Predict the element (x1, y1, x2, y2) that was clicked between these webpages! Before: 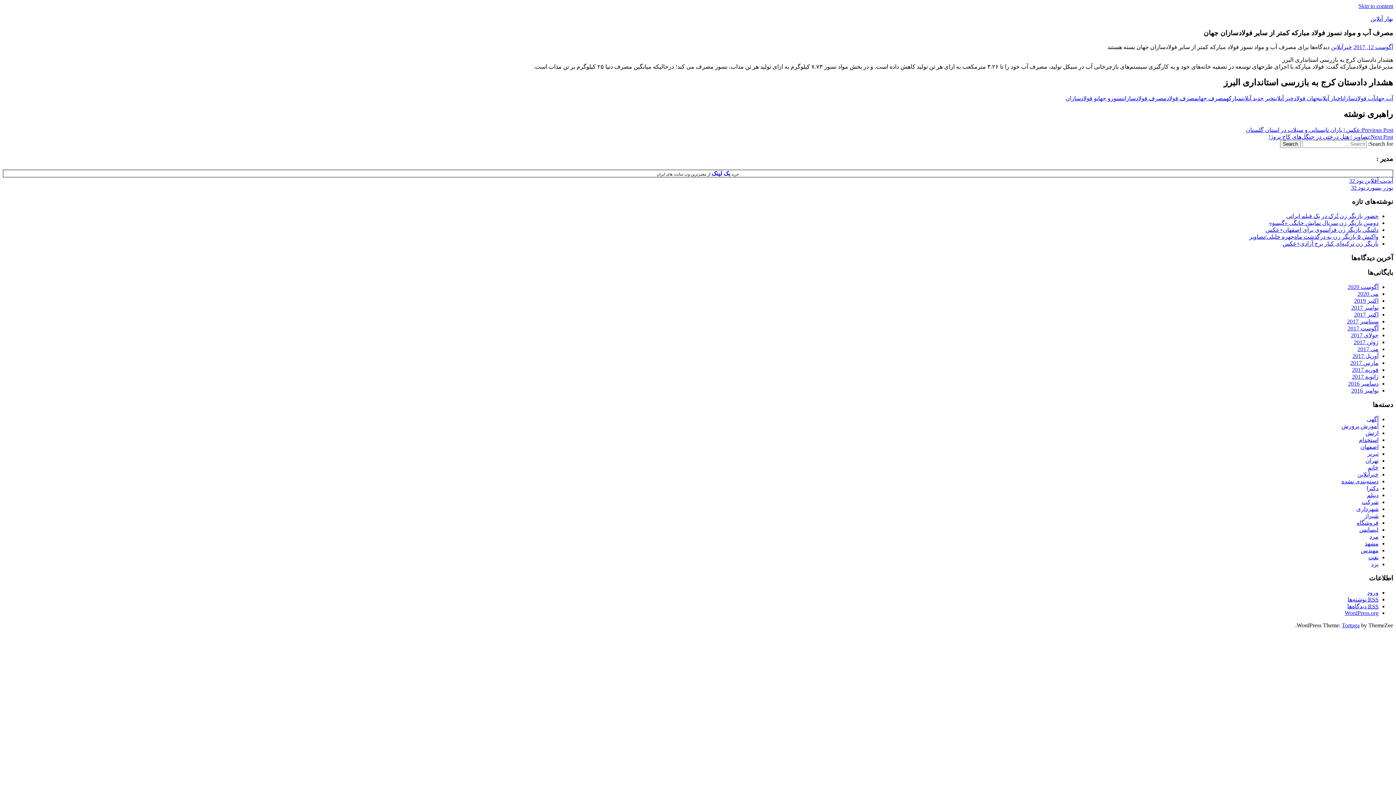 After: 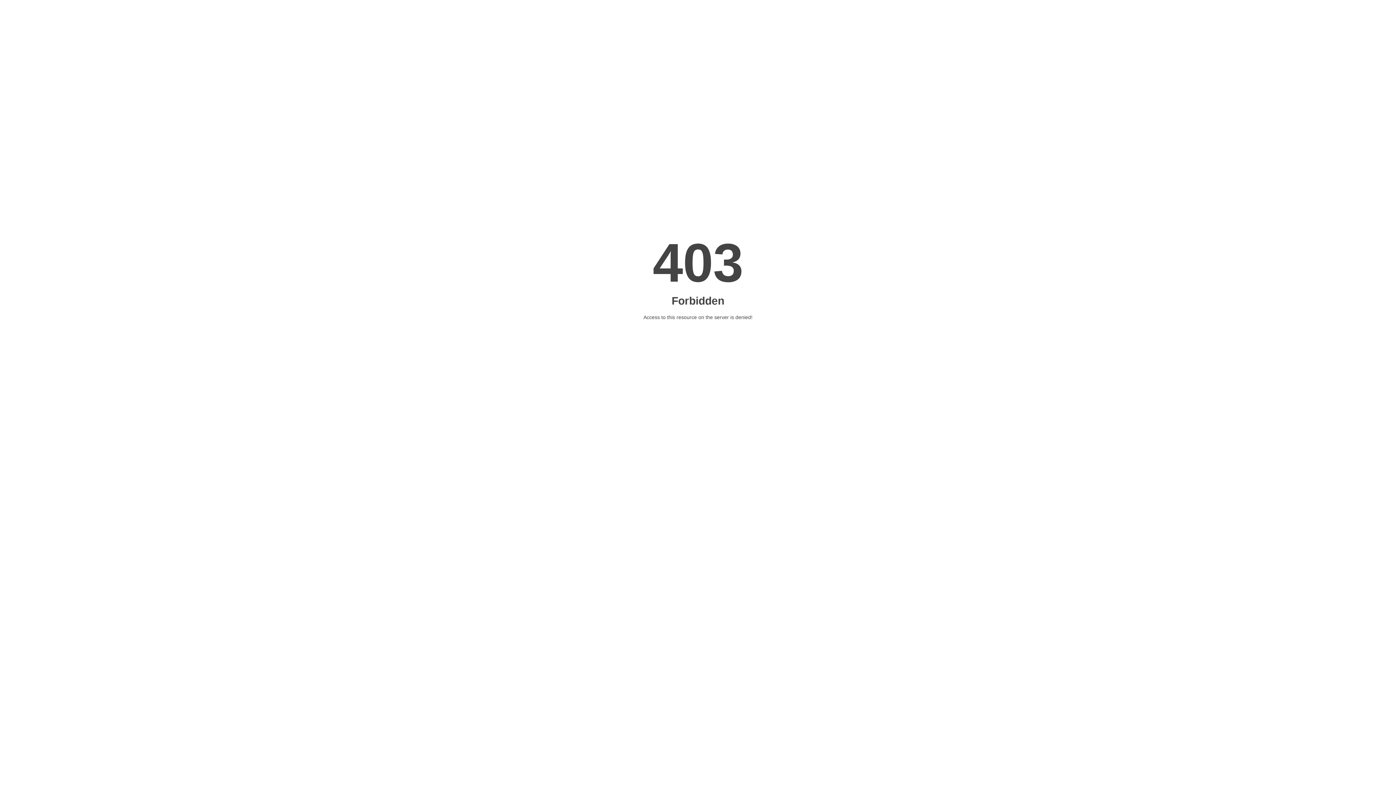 Action: bbox: (1368, 464, 1378, 470) label: خانم